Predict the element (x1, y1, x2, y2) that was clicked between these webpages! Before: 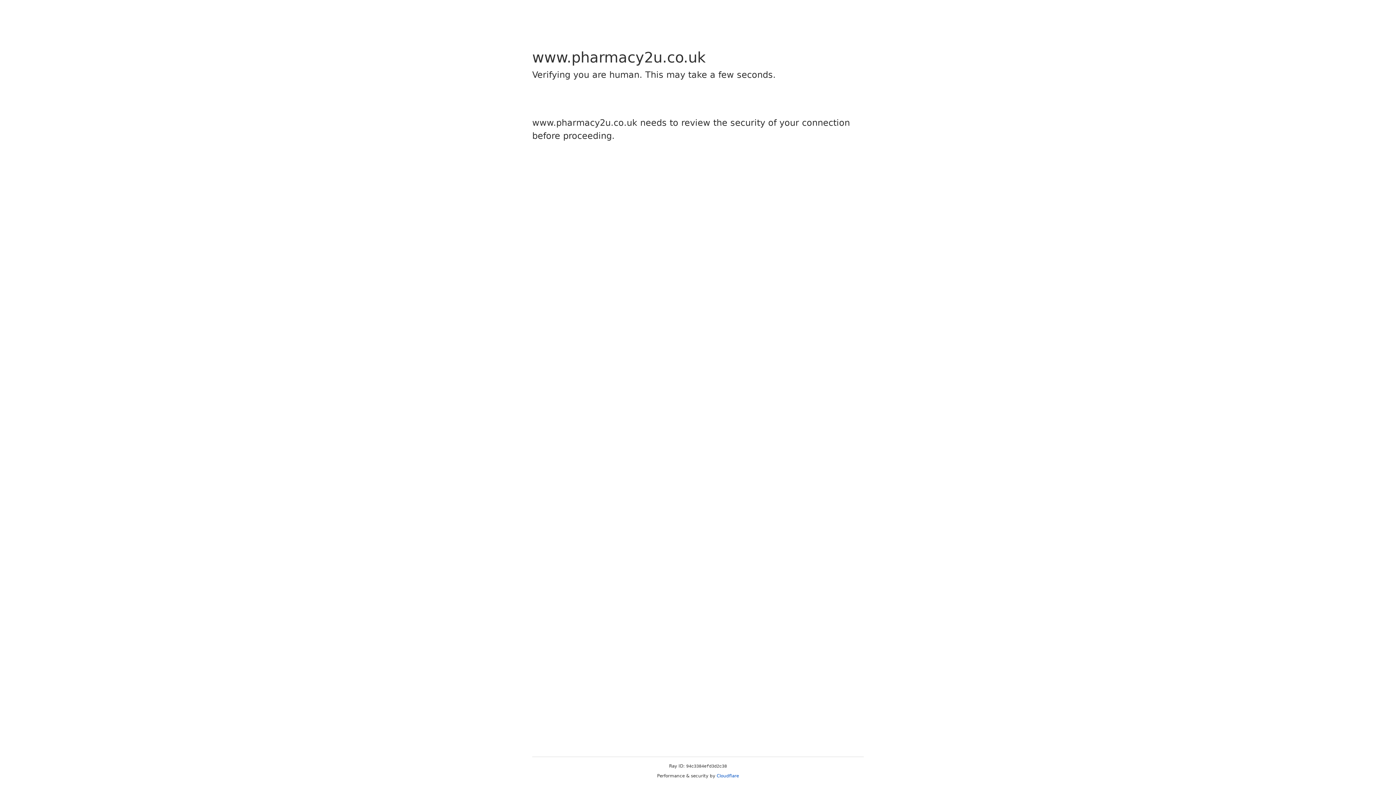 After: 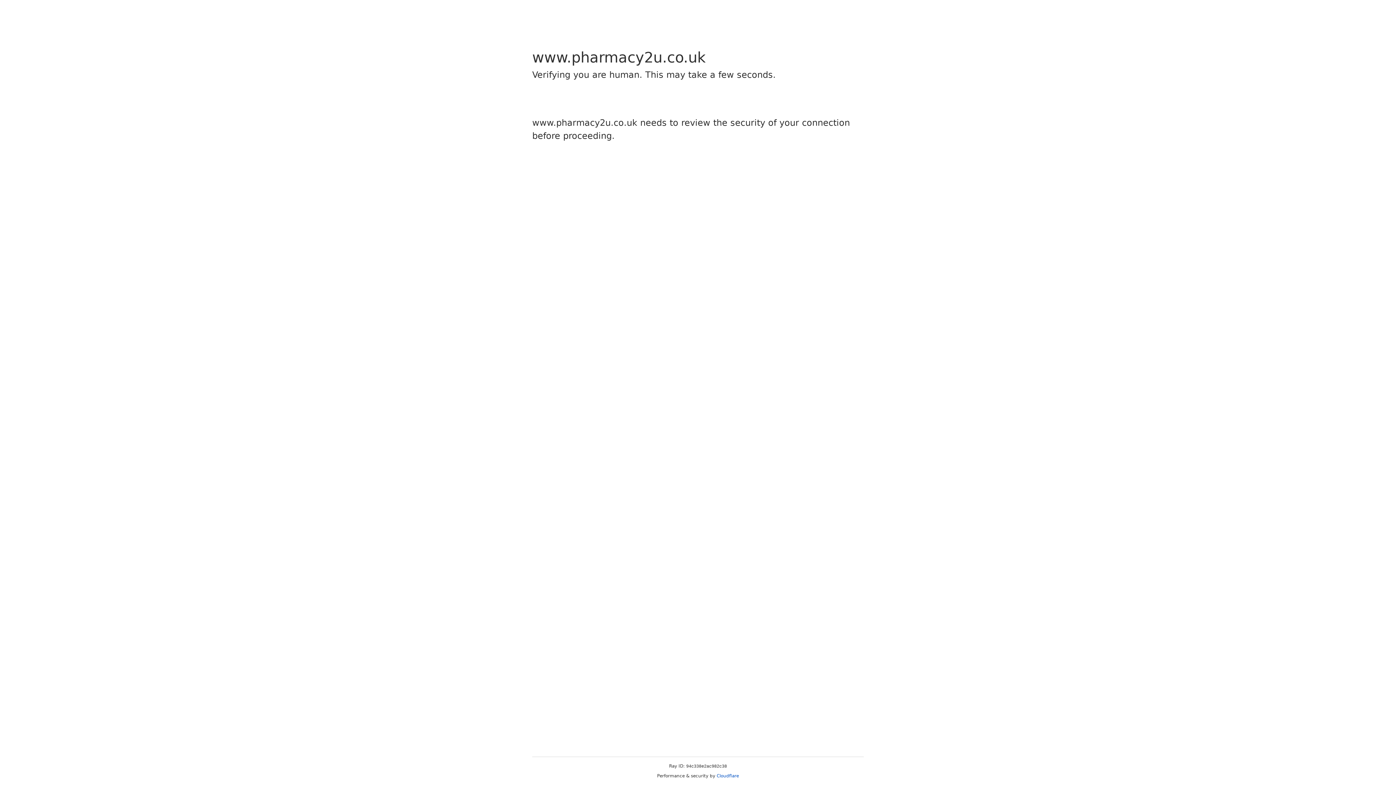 Action: bbox: (716, 773, 739, 778) label: Cloudflare